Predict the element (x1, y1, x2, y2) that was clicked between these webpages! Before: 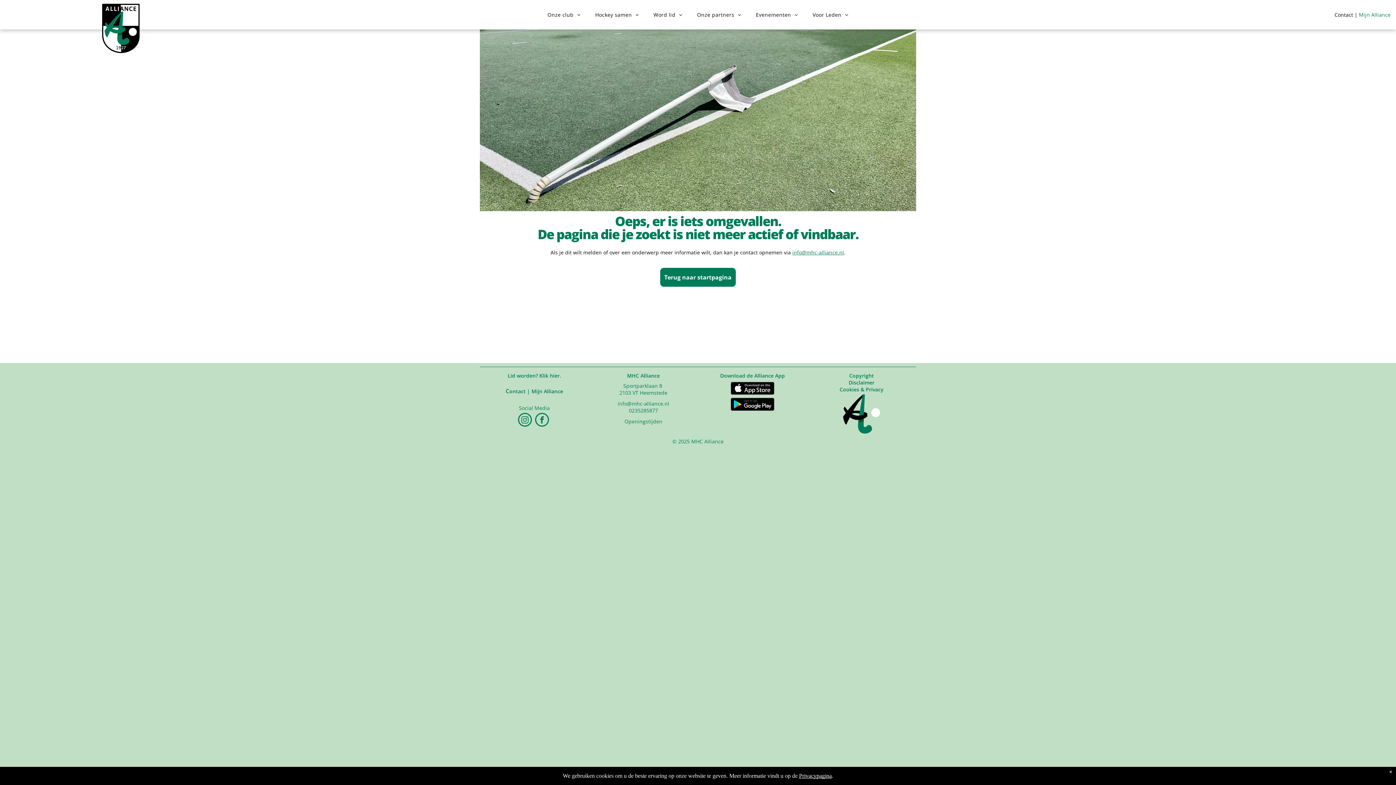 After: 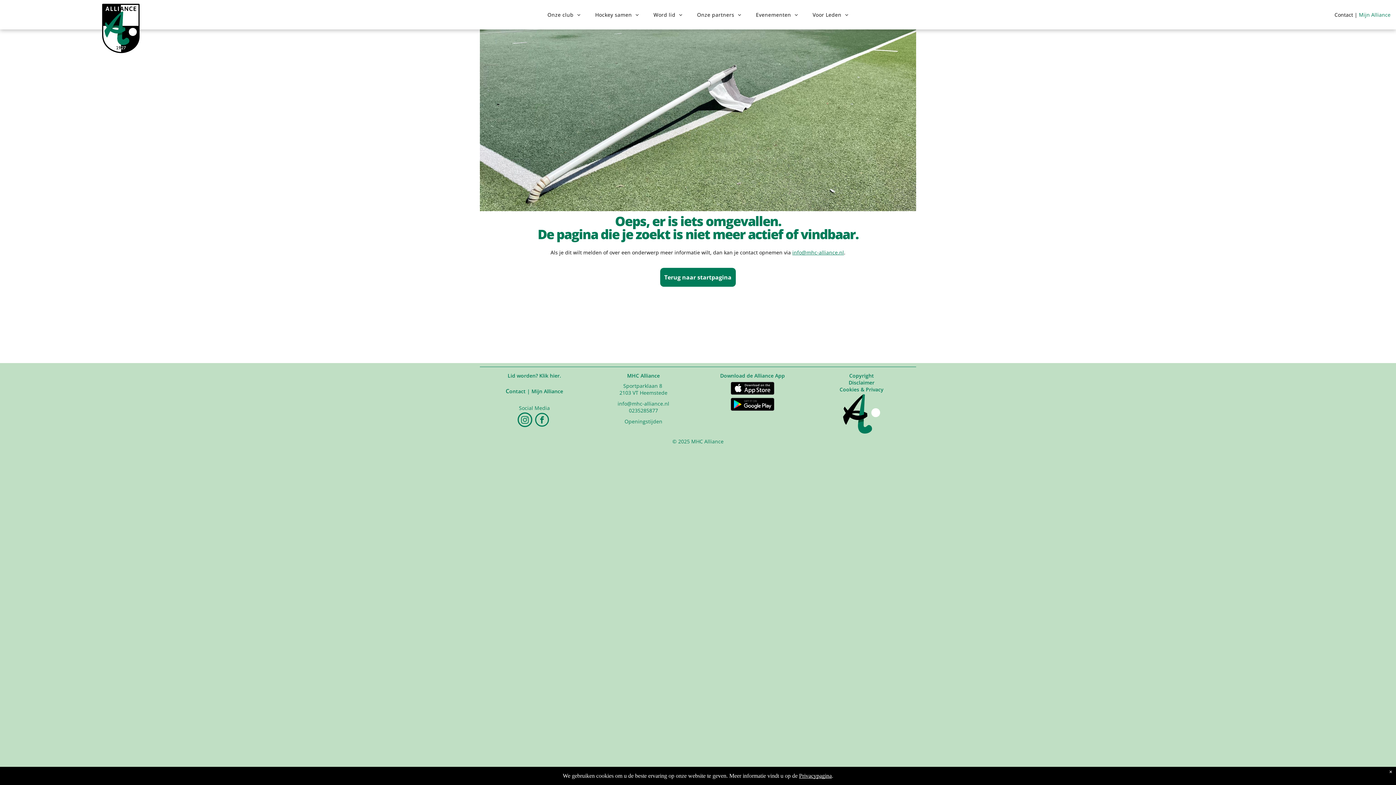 Action: label: instagram bbox: (518, 413, 532, 428)